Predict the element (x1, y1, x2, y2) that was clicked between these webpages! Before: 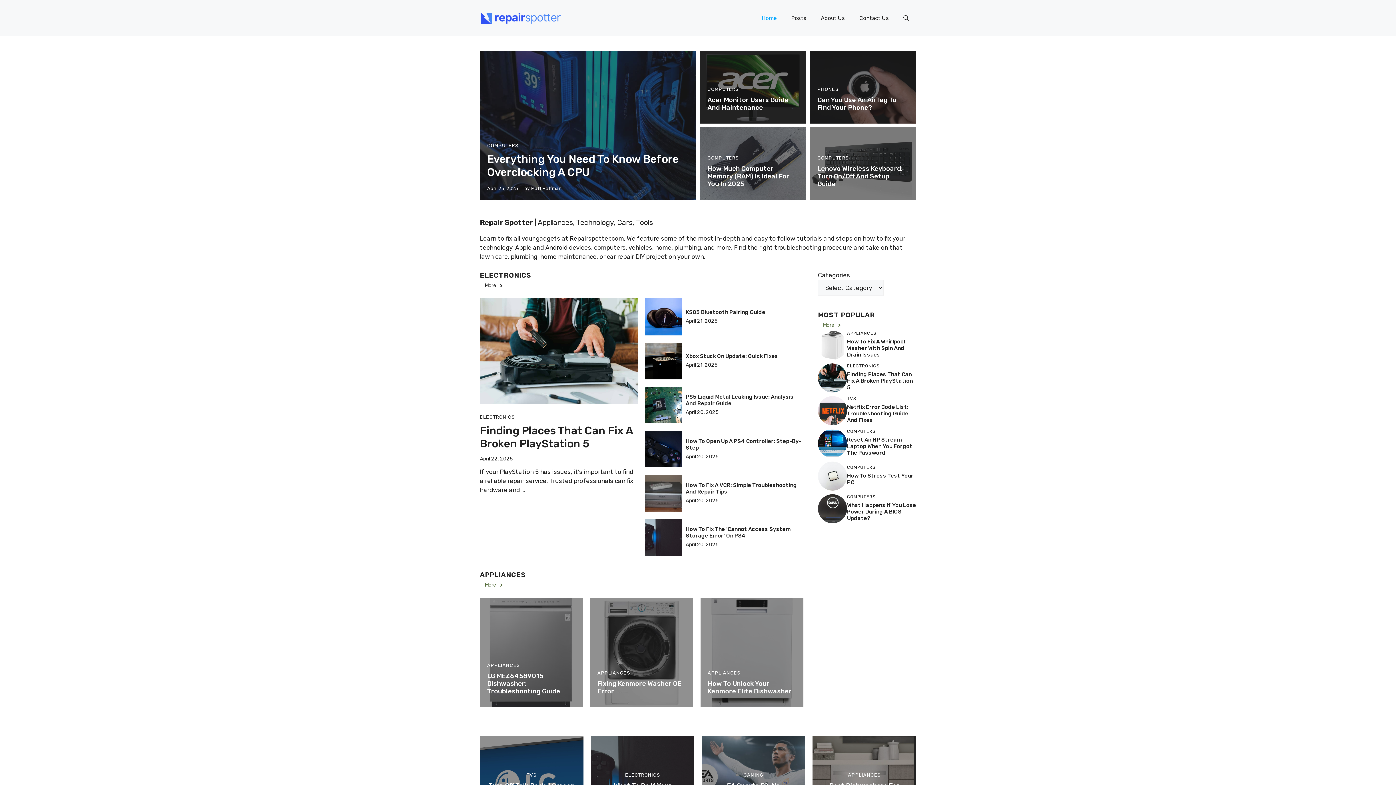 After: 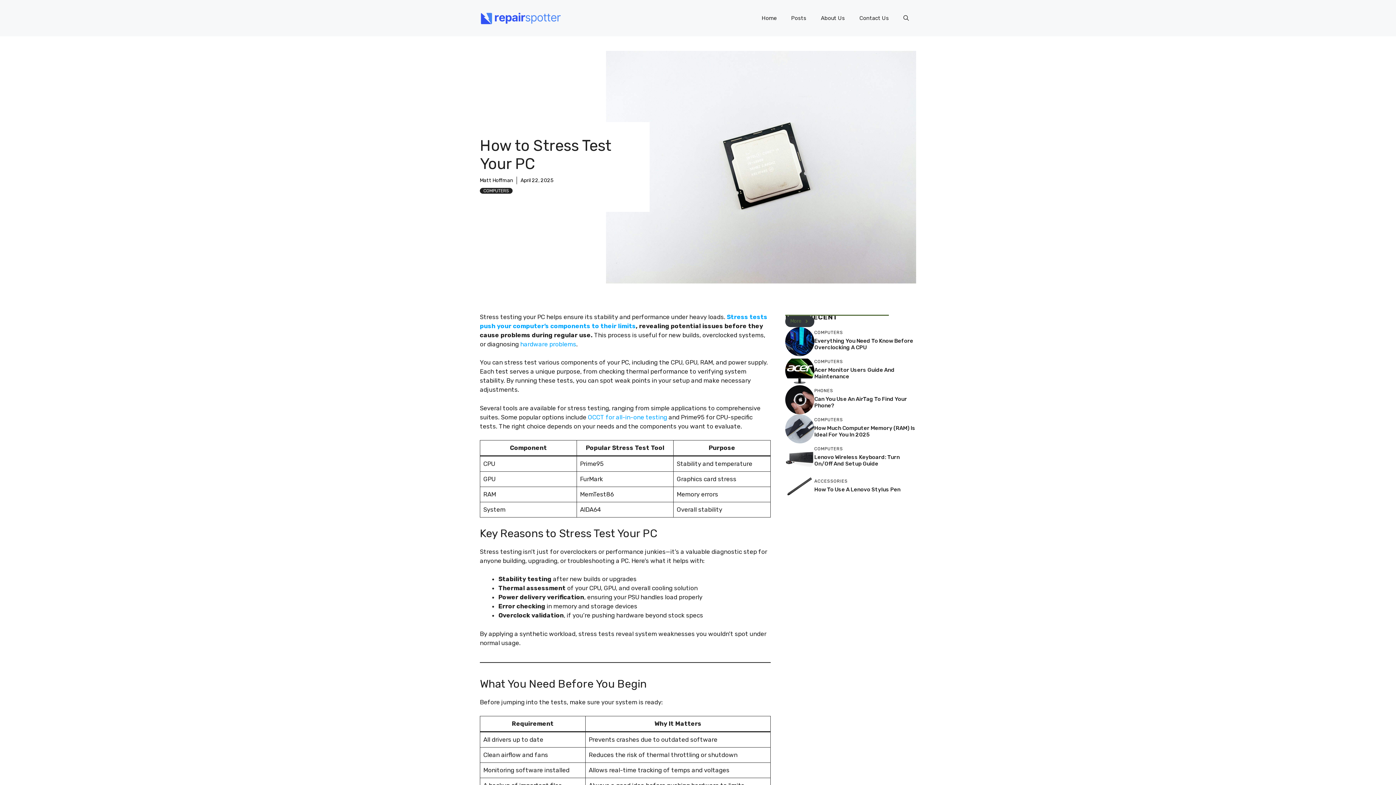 Action: label: How To Stress Test Your PC bbox: (847, 472, 913, 485)